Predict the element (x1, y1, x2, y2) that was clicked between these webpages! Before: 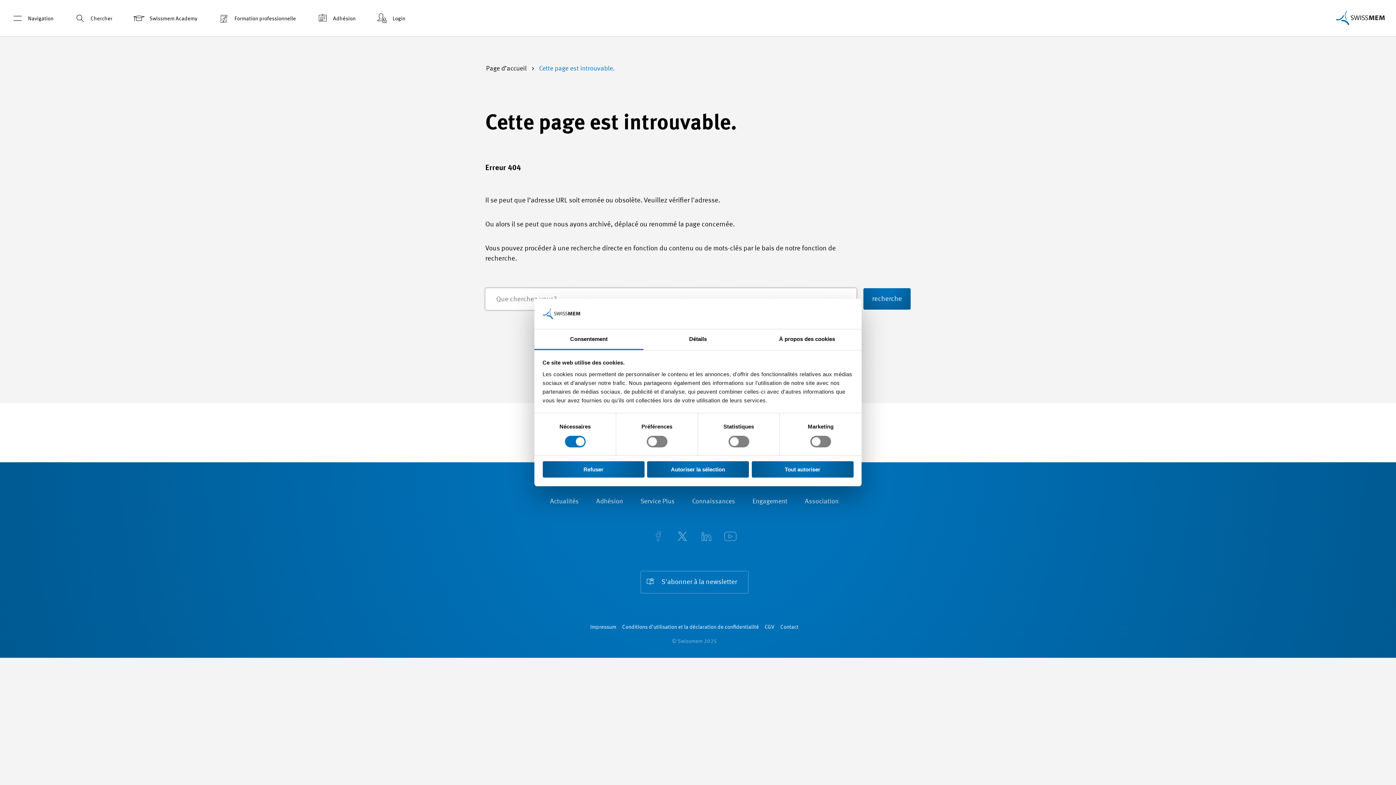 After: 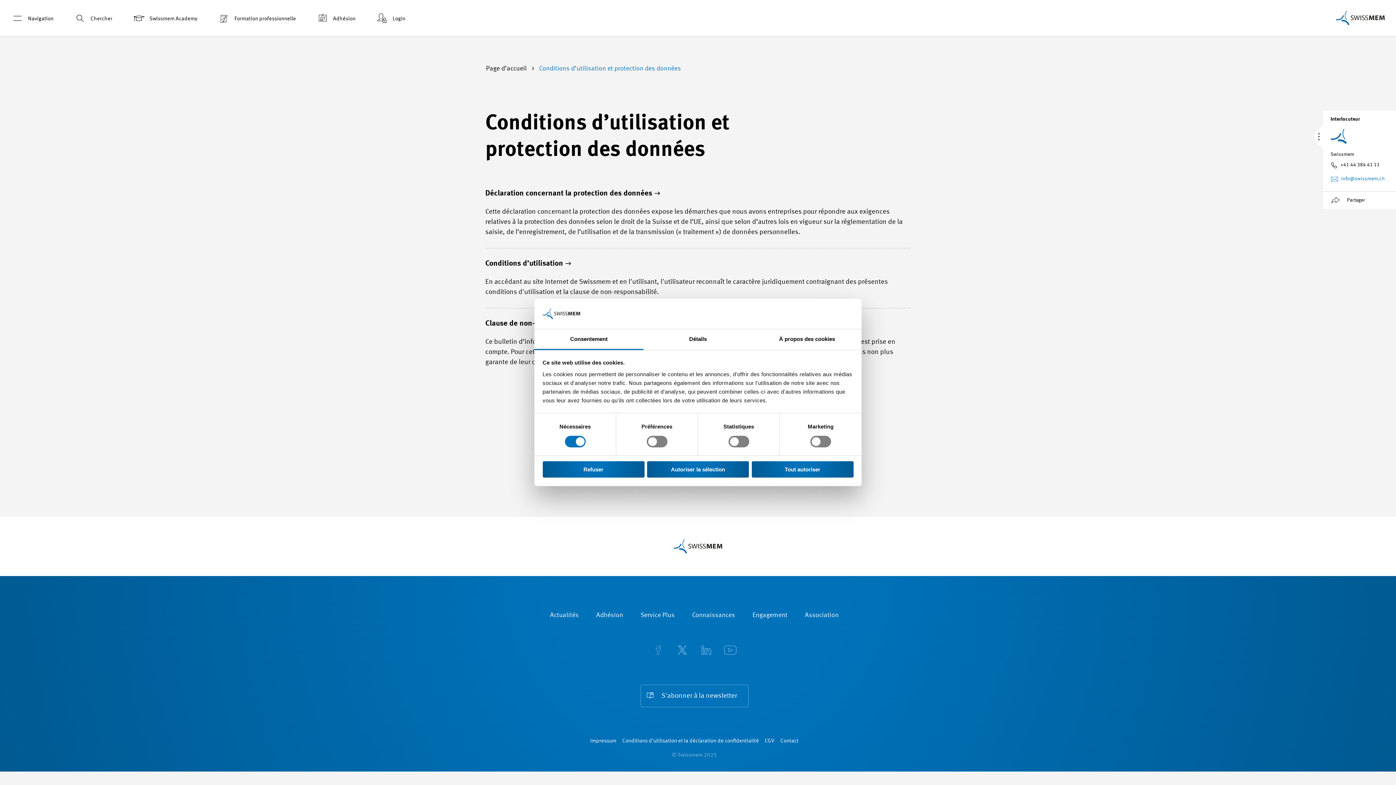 Action: bbox: (622, 623, 759, 633) label: Conditions d’utilisation et la déclaration de confidentialité